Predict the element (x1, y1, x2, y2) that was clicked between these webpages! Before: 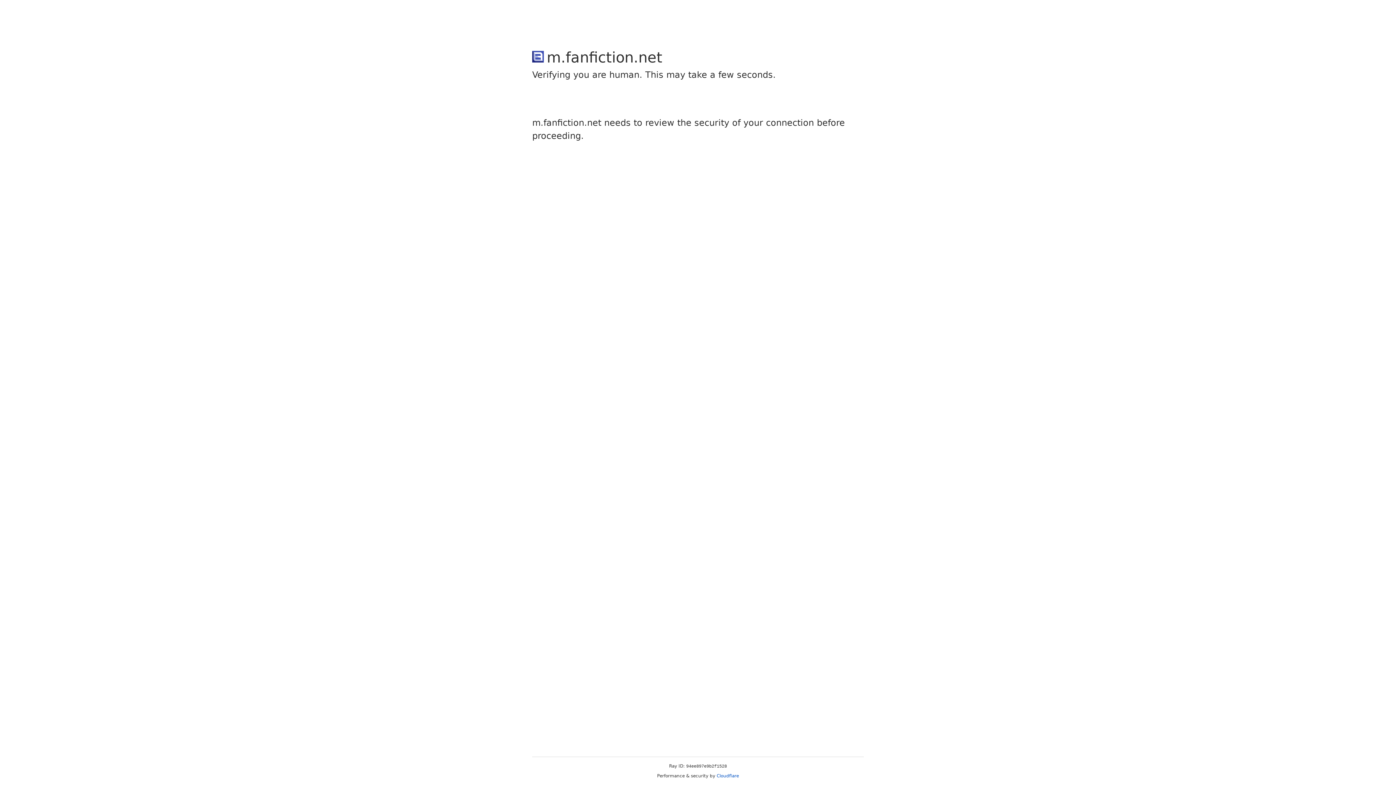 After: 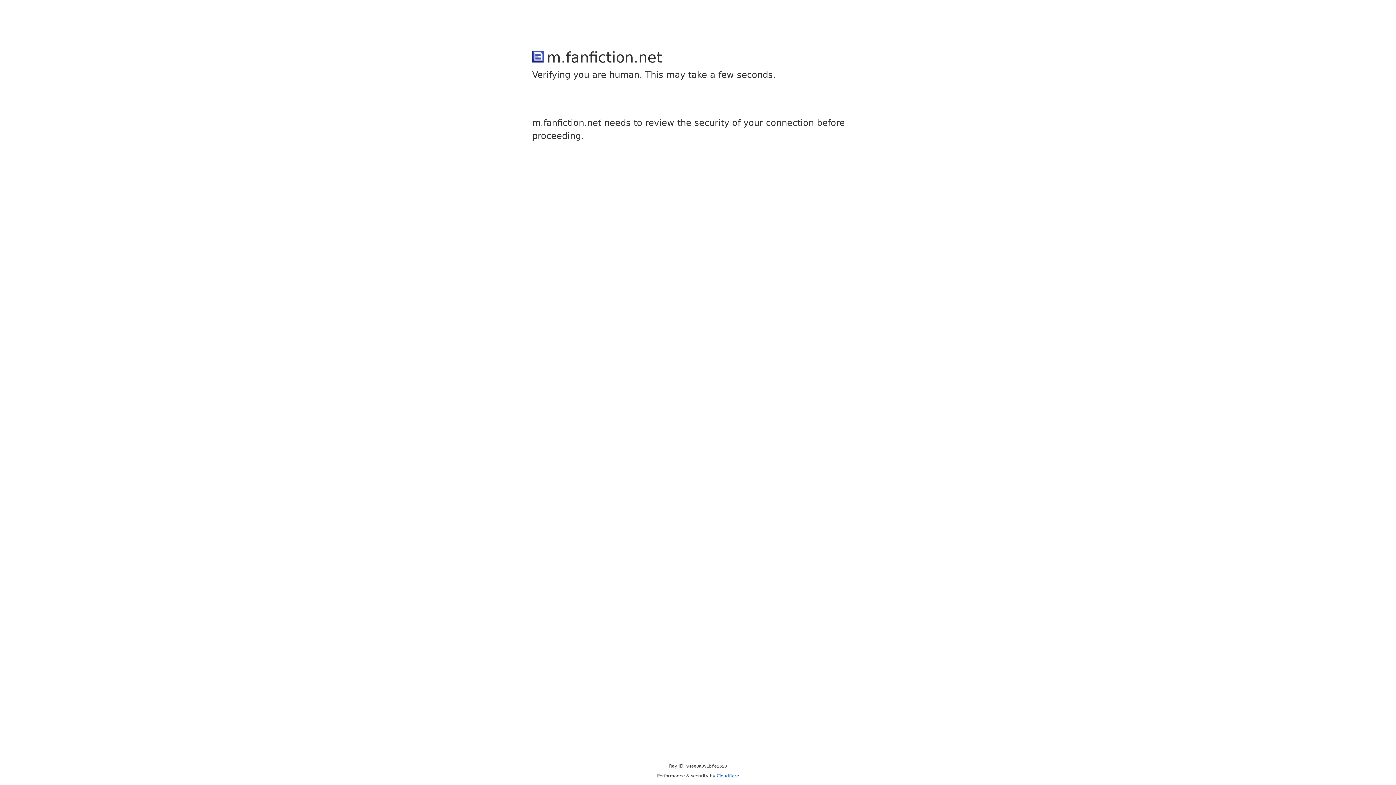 Action: bbox: (716, 773, 739, 778) label: Cloudflare